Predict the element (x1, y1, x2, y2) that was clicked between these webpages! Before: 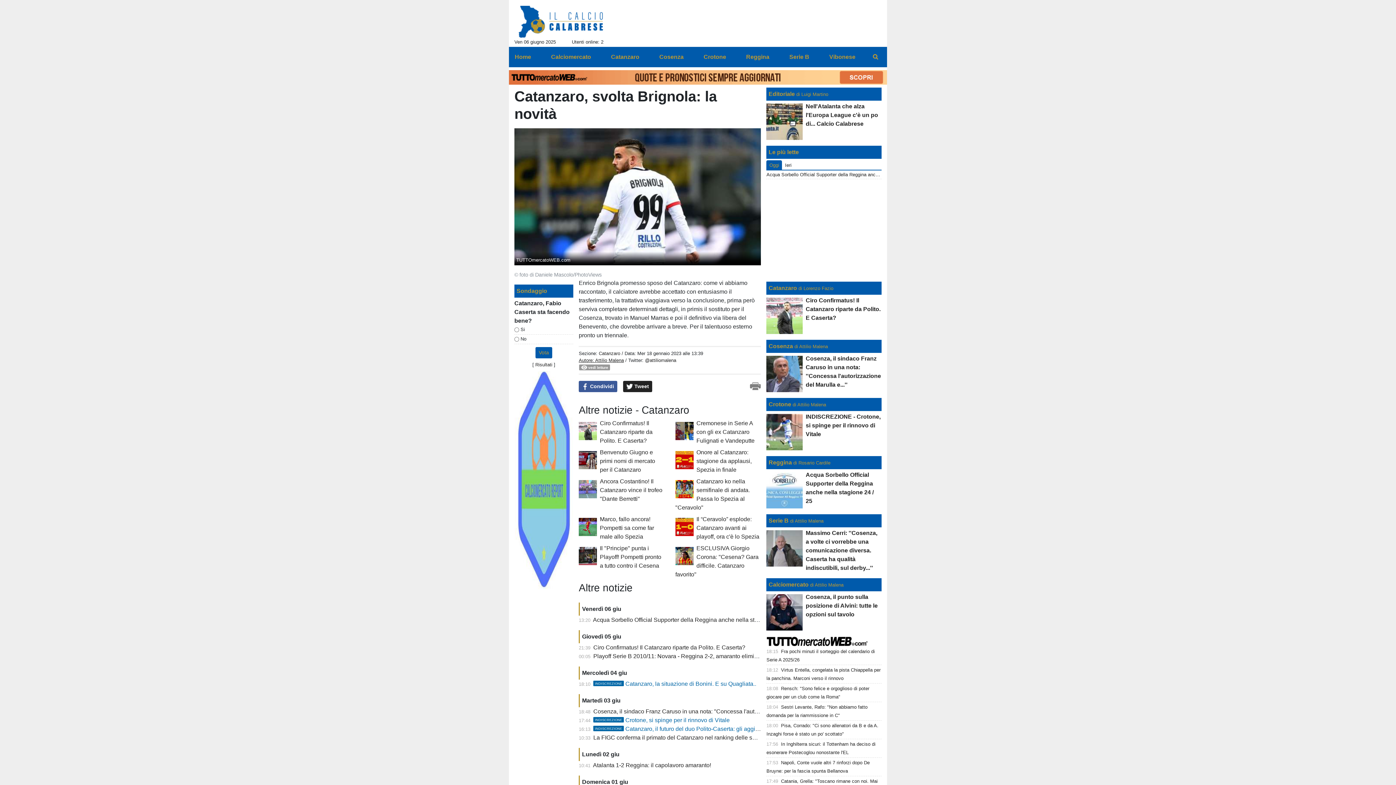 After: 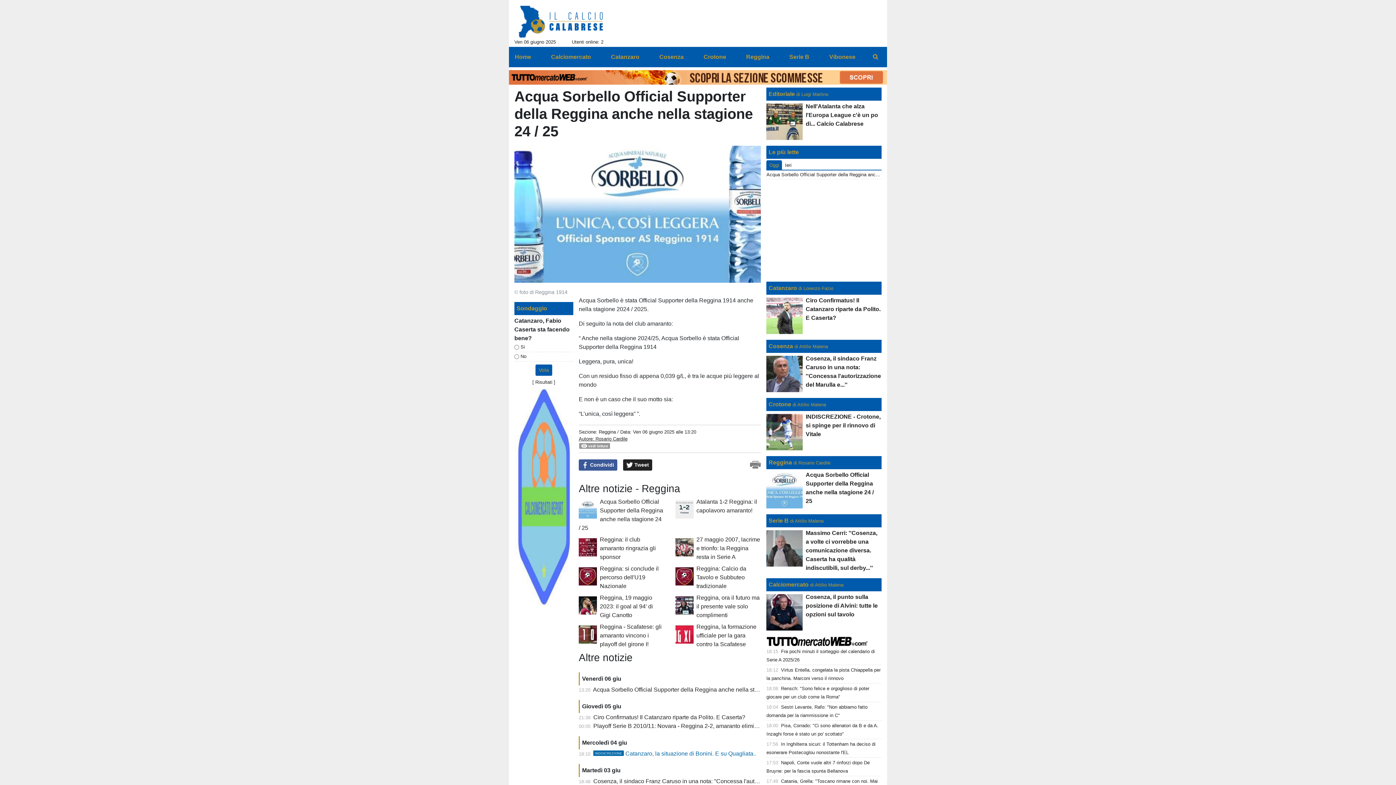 Action: bbox: (593, 617, 791, 623) label: Acqua Sorbello Official Supporter della Reggina anche nella stagione 24 / 25